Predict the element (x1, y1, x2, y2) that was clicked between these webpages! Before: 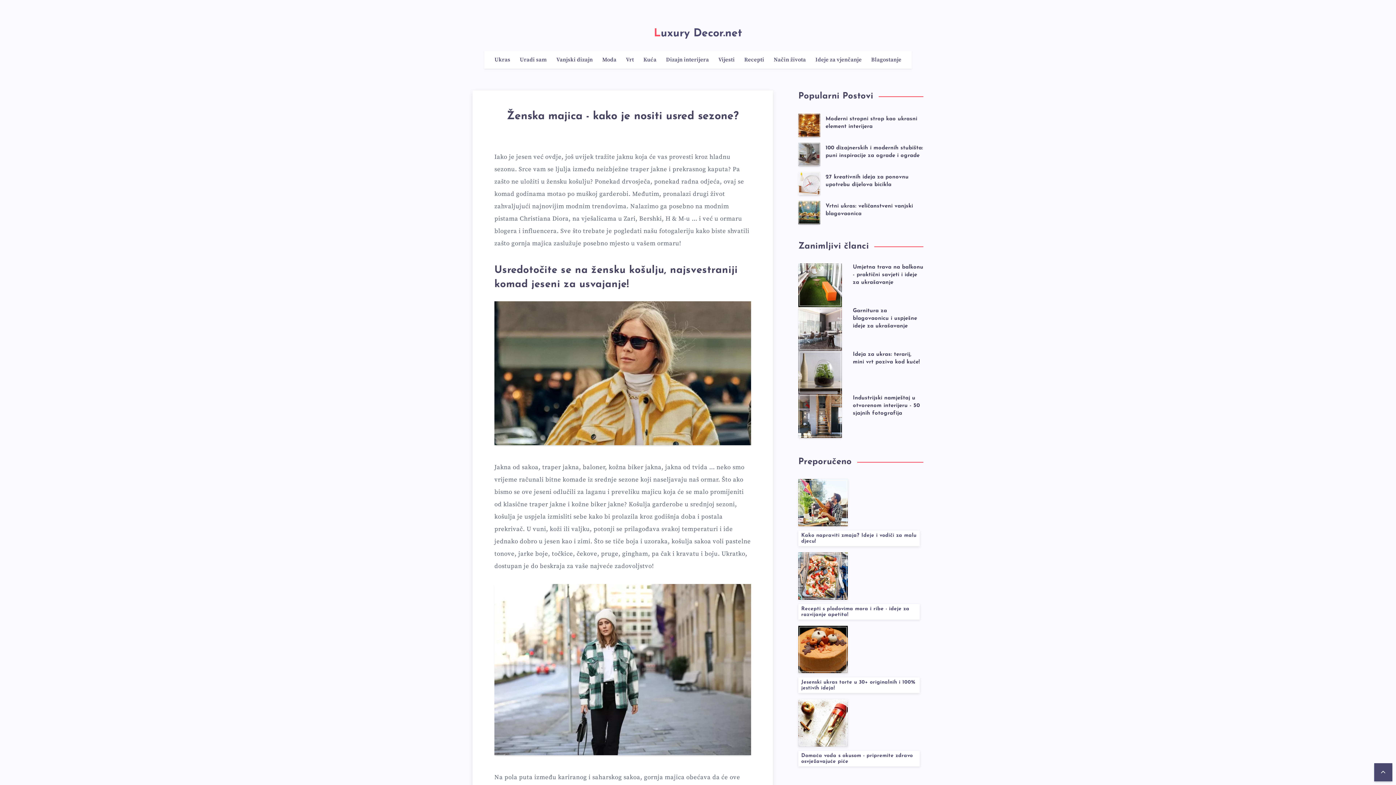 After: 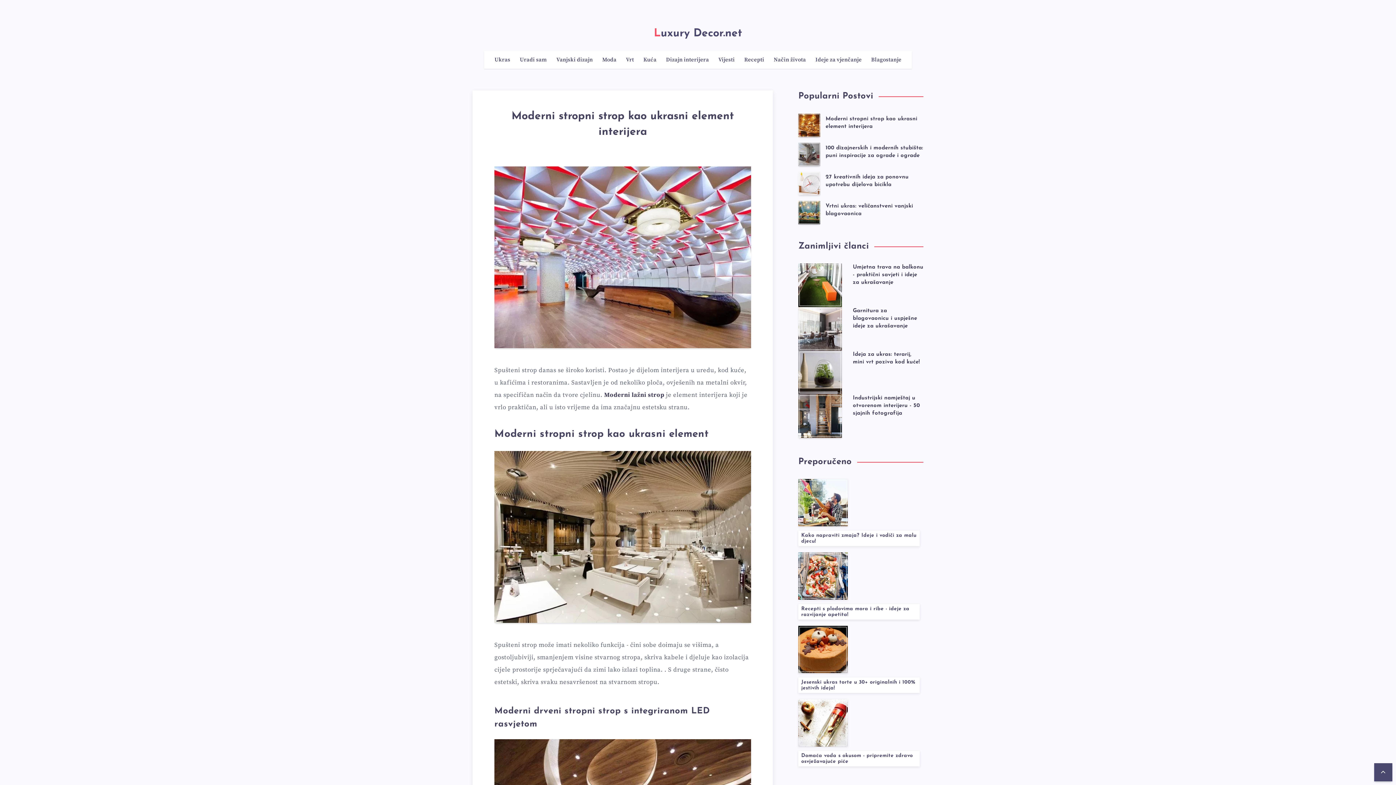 Action: bbox: (798, 113, 820, 137)